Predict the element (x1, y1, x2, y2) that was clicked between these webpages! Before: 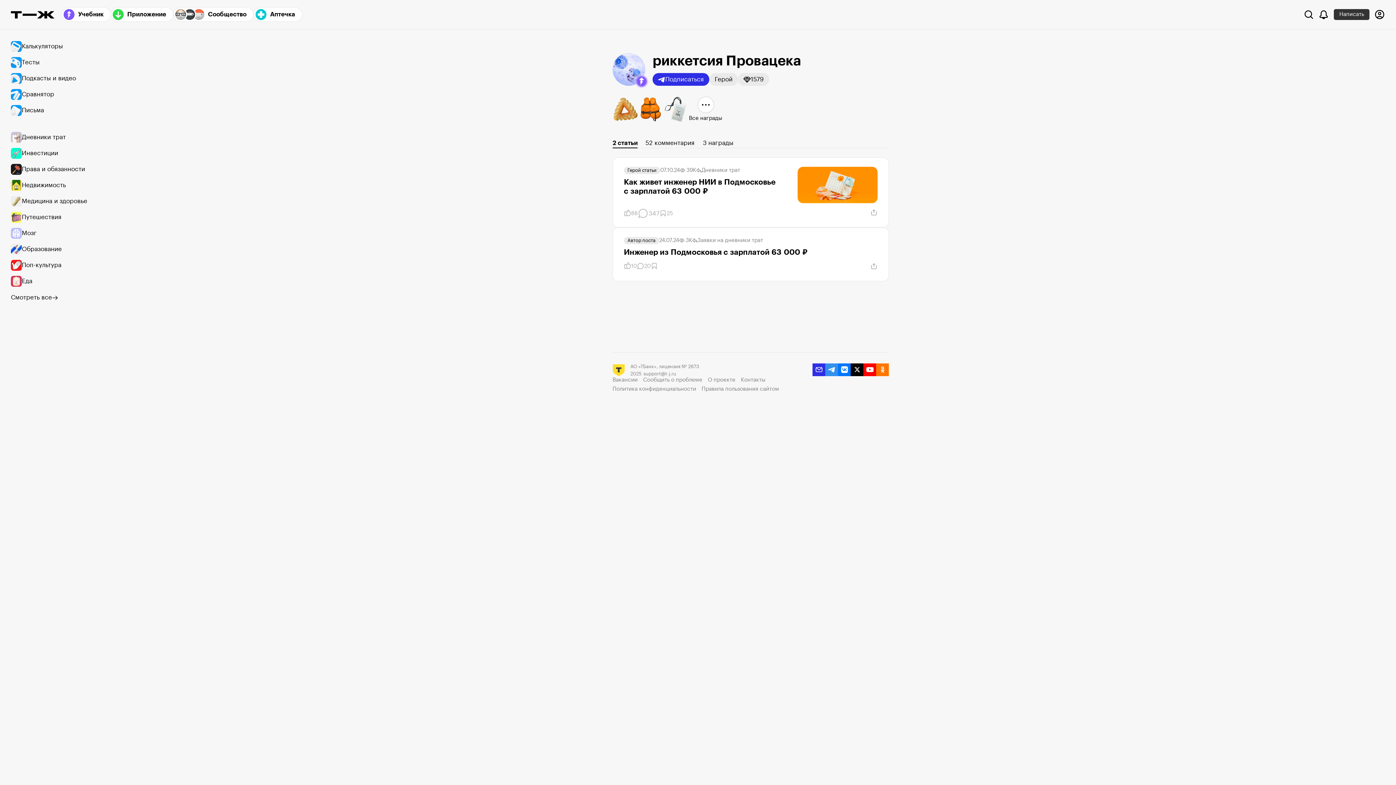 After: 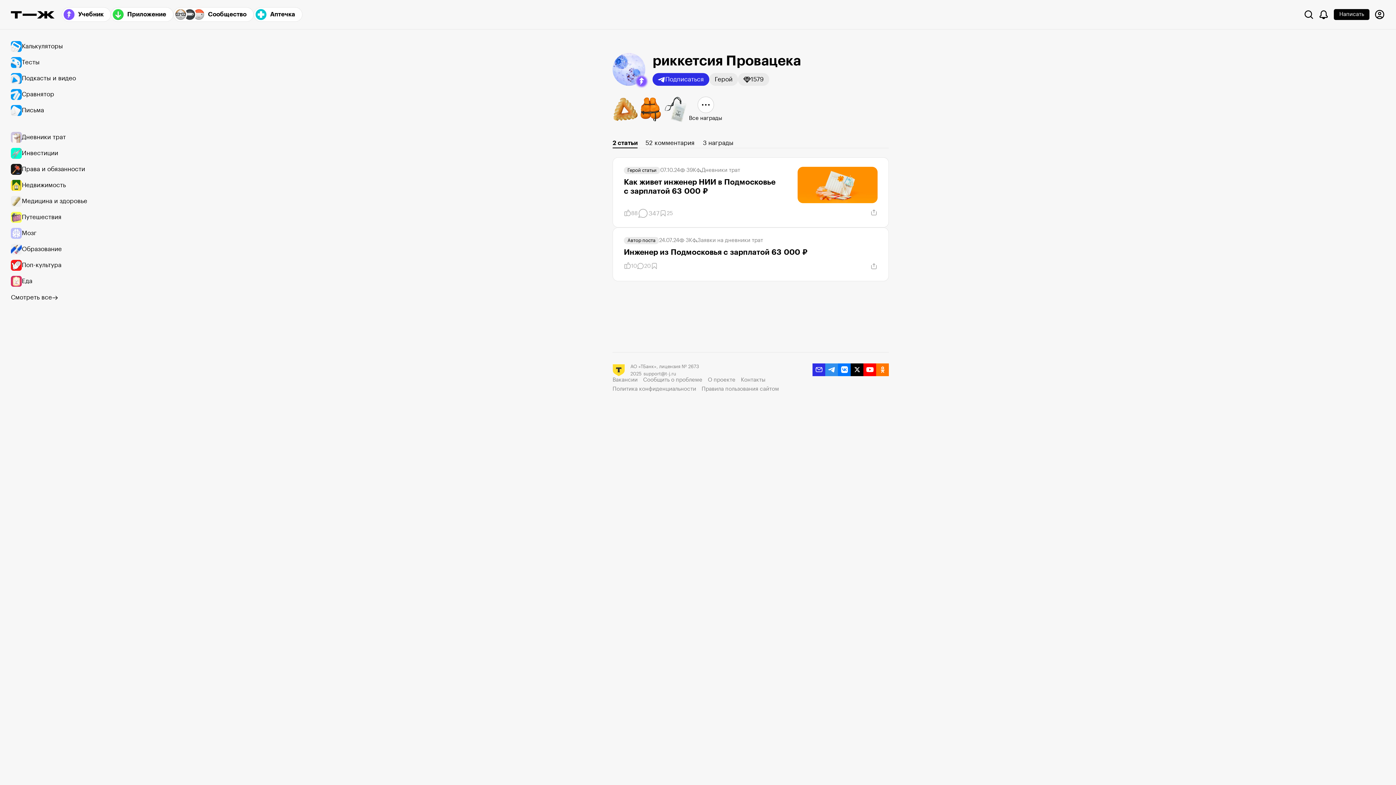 Action: bbox: (1334, 9, 1369, 20) label: Написать